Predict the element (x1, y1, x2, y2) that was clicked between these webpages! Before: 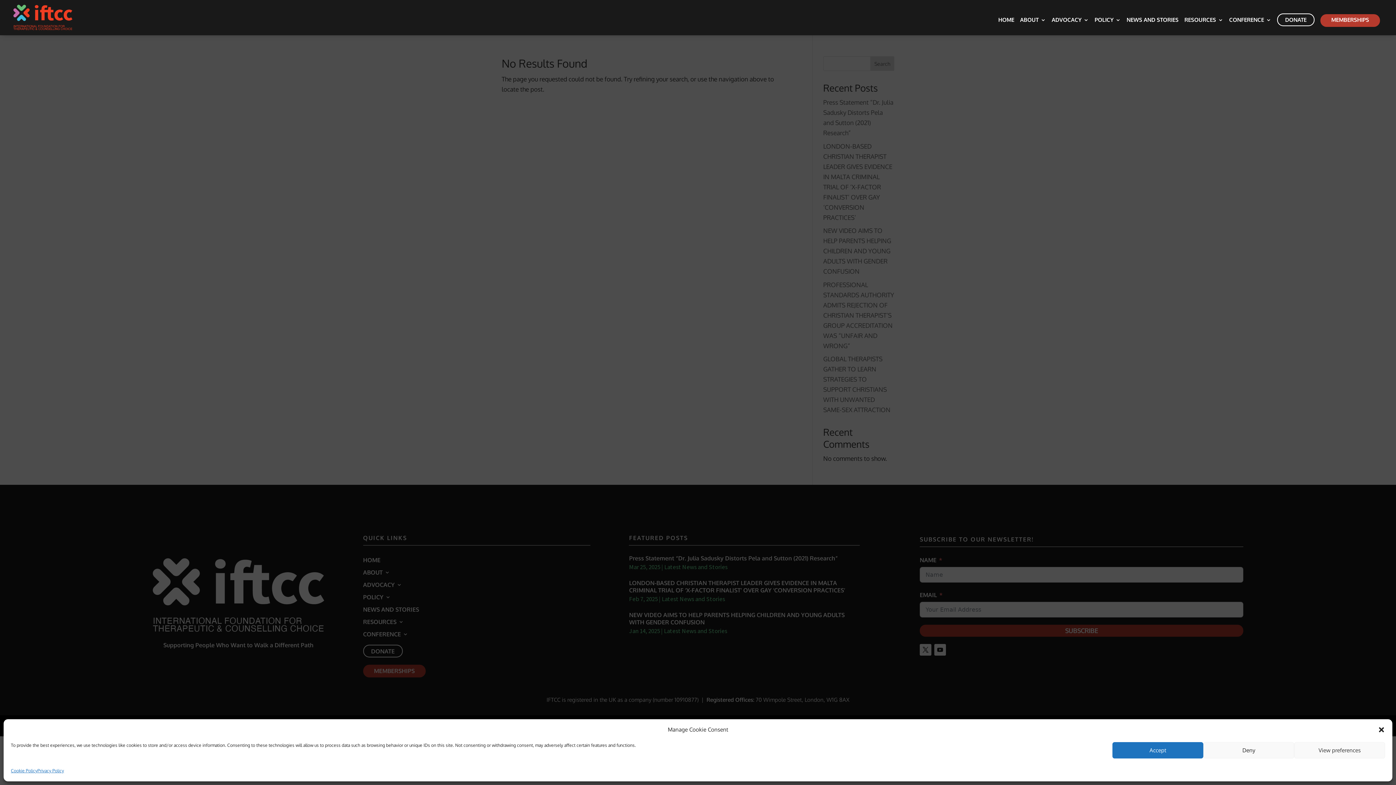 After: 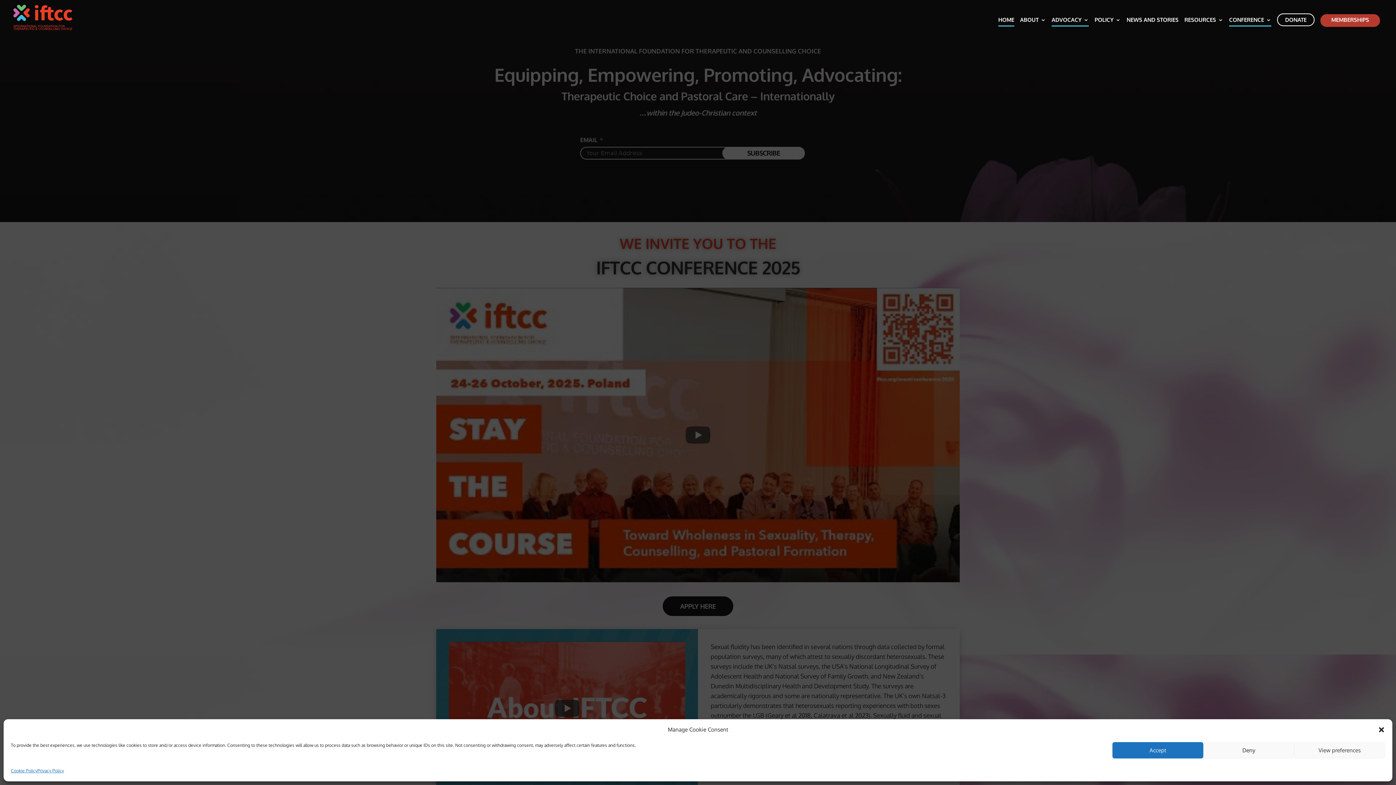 Action: bbox: (1229, 17, 1271, 35) label: CONFERENCE